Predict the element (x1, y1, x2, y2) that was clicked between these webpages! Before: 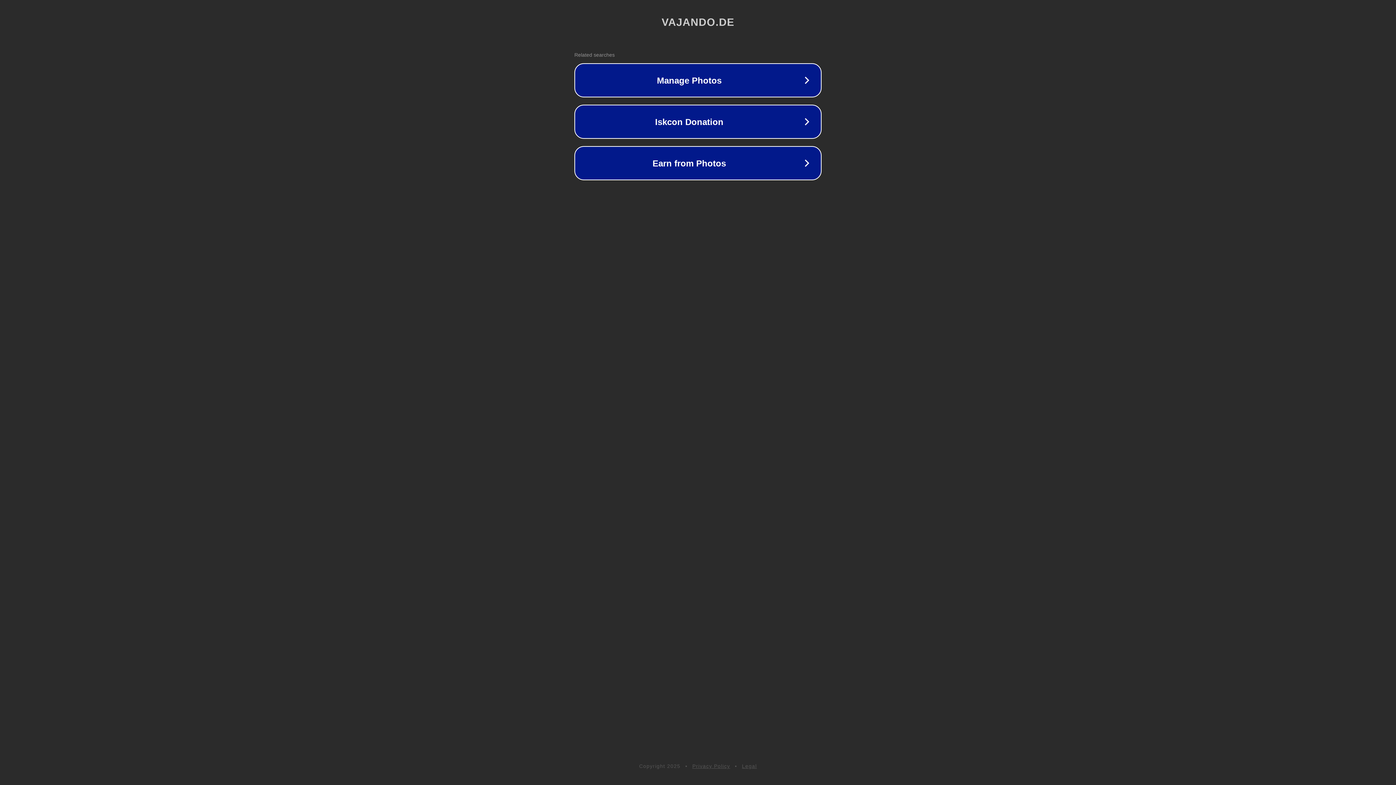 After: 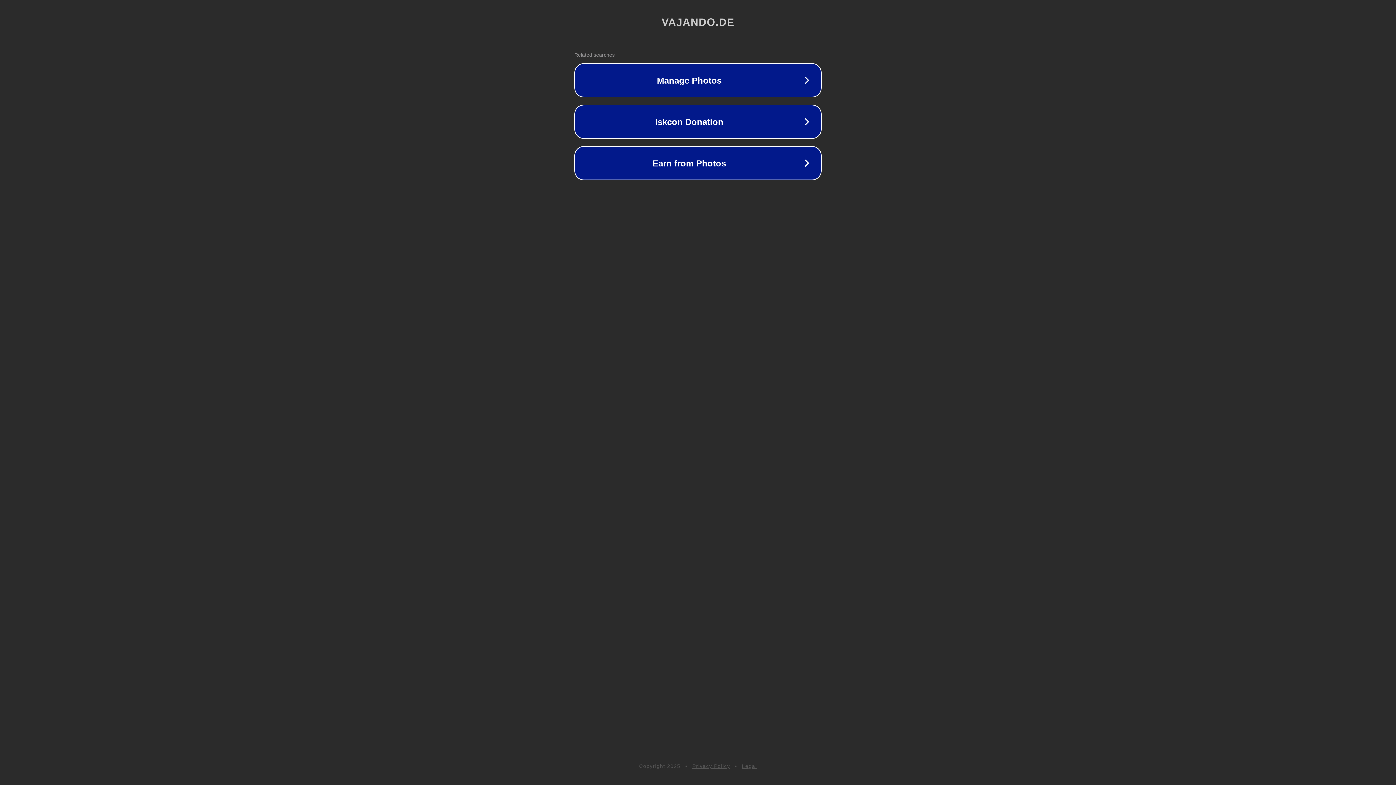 Action: bbox: (742, 763, 757, 769) label: Legal